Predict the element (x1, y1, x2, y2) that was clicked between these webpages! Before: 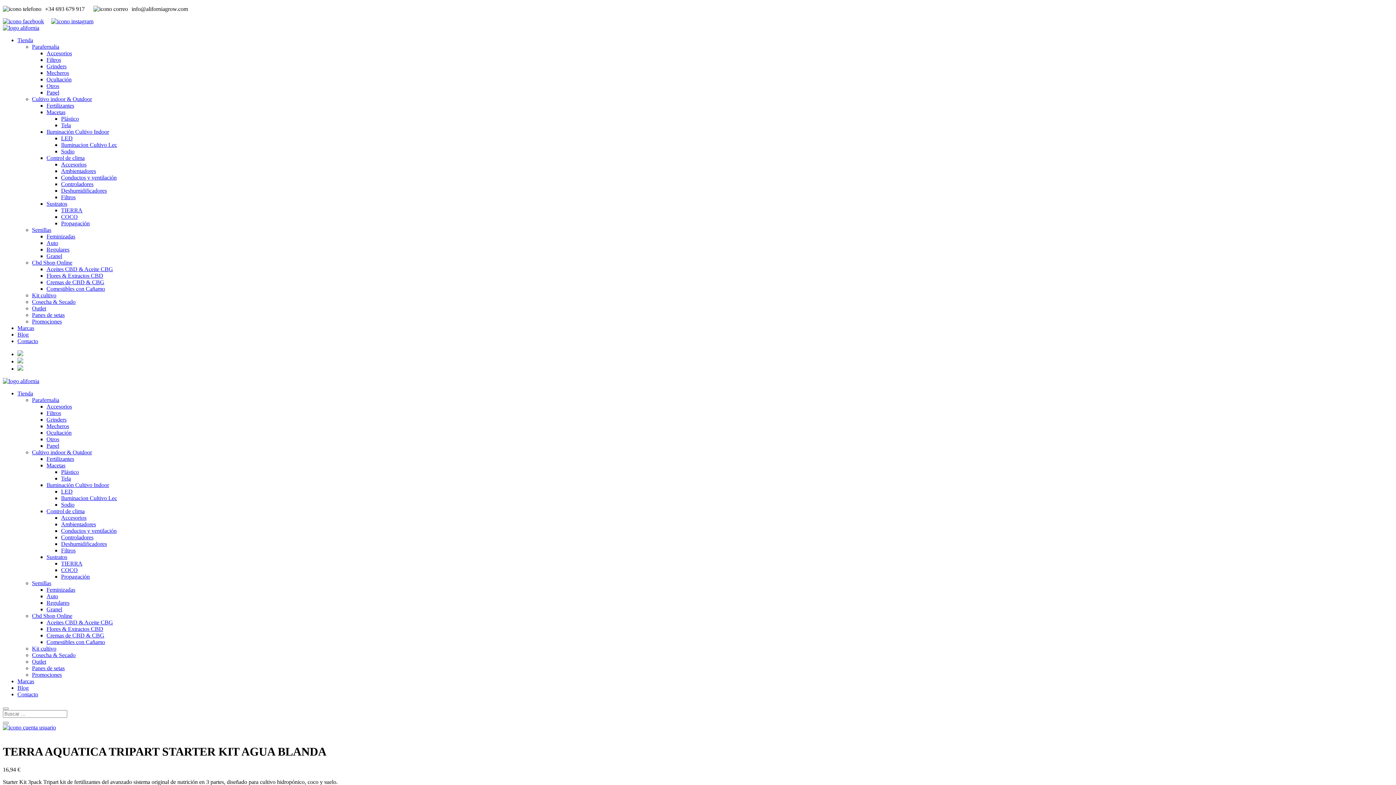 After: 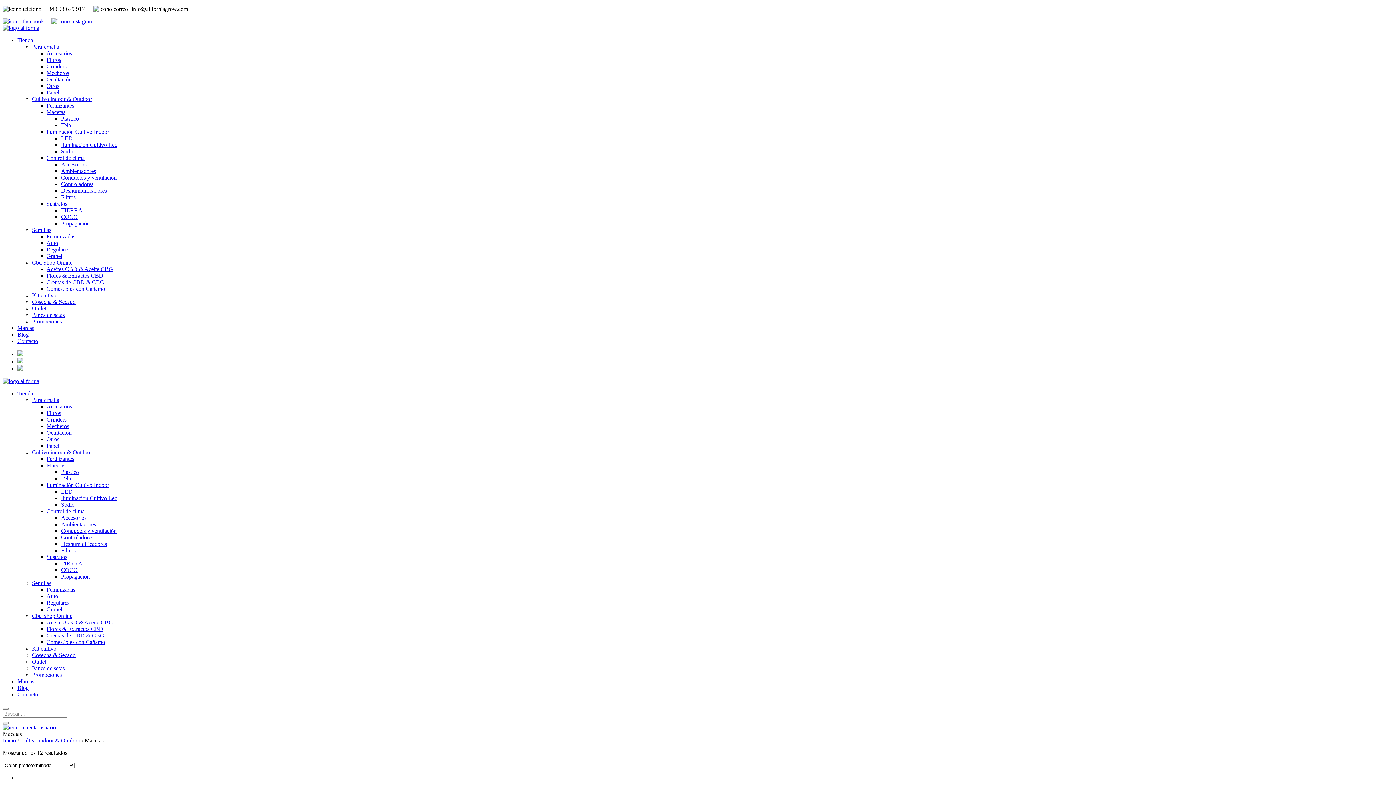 Action: bbox: (46, 109, 65, 115) label: Macetas